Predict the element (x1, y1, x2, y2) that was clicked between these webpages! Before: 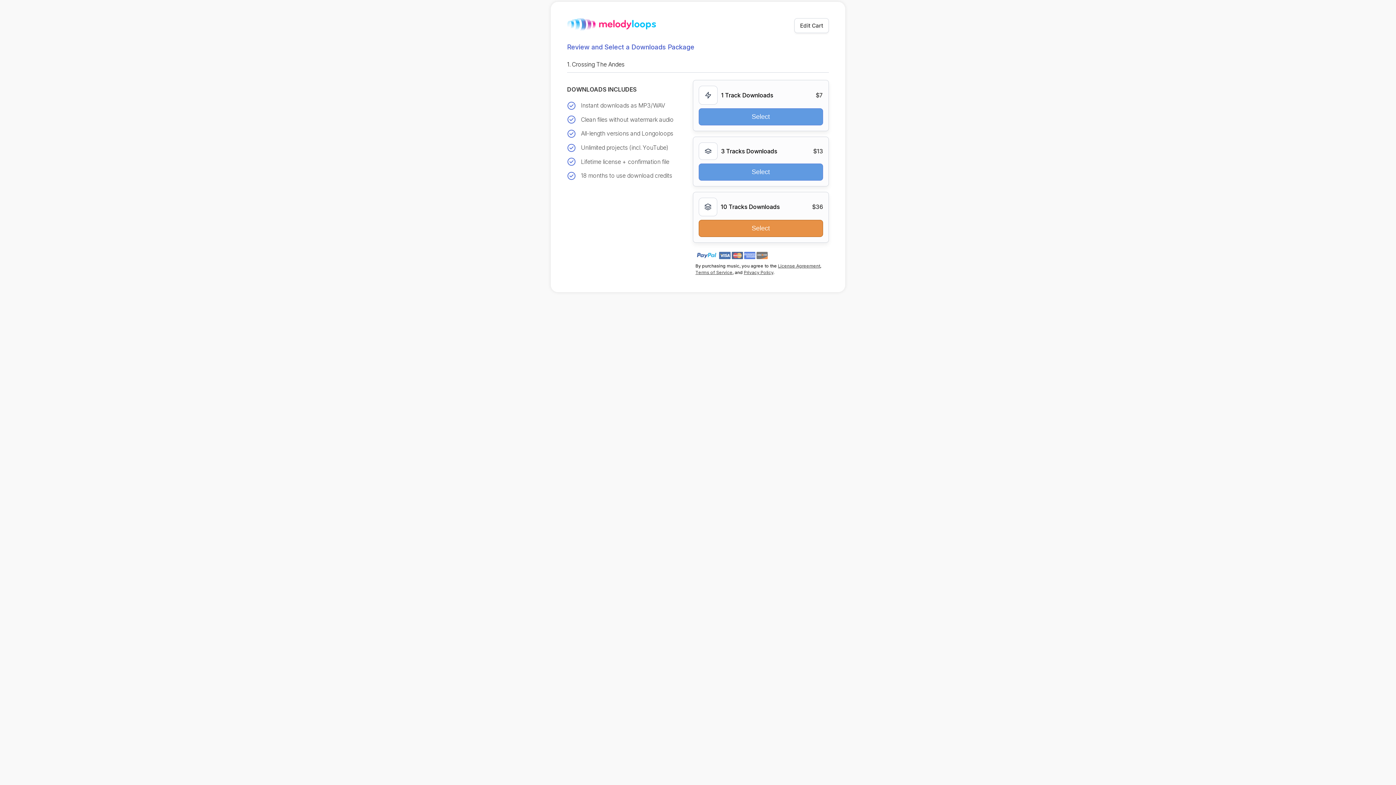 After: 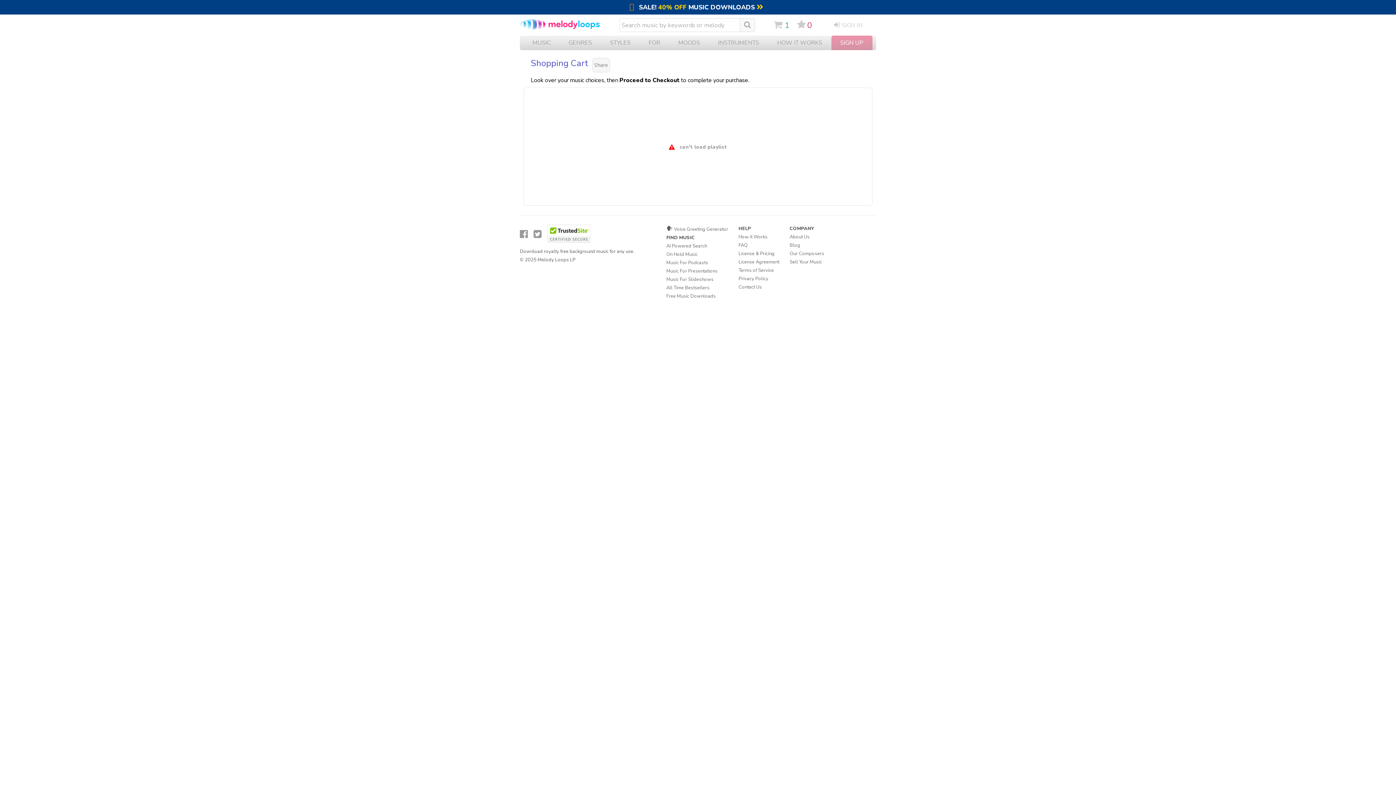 Action: label: Edit Cart bbox: (794, 18, 829, 33)